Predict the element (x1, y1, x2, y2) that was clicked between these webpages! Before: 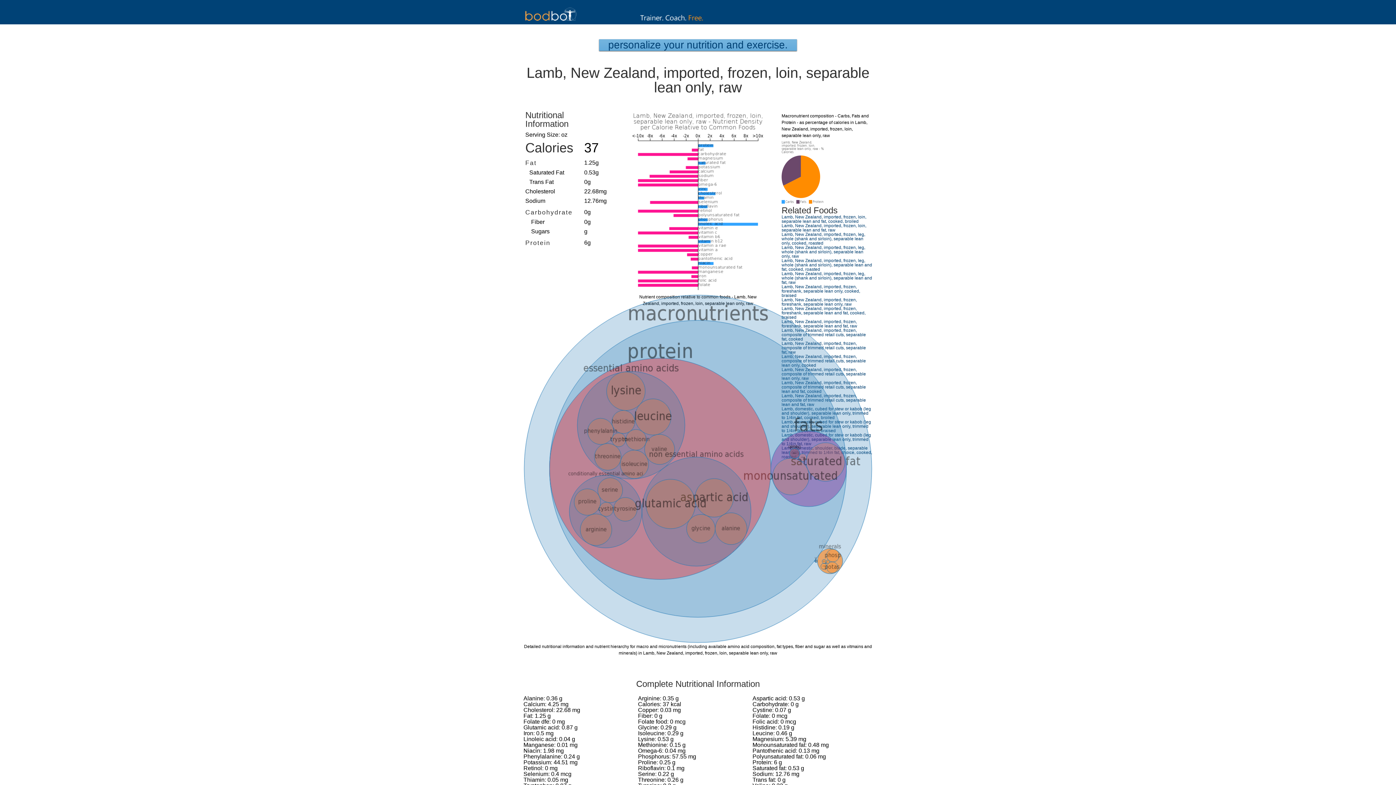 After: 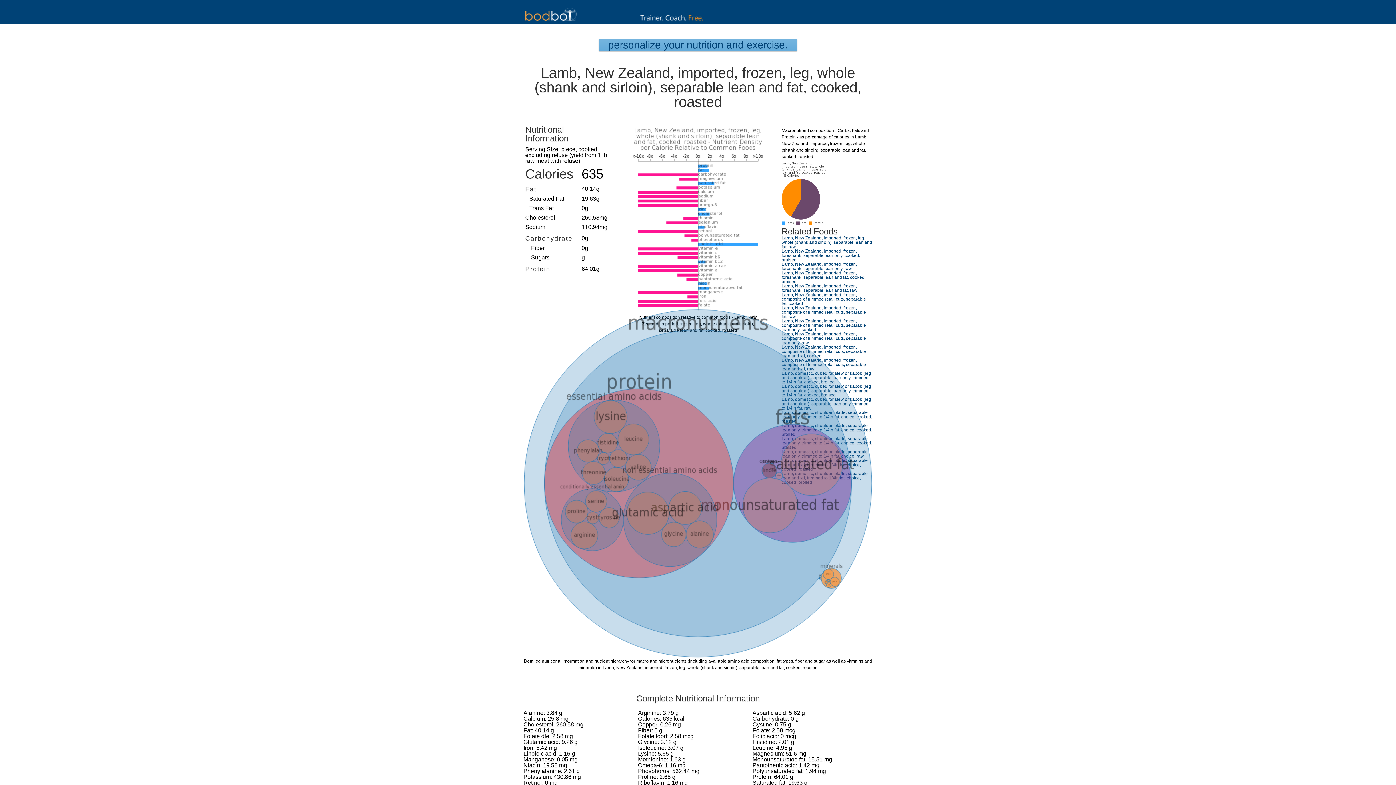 Action: label: Lamb, New Zealand, imported, frozen, leg, whole (shank and sirloin), separable lean and fat, cooked, roasted bbox: (781, 258, 872, 272)